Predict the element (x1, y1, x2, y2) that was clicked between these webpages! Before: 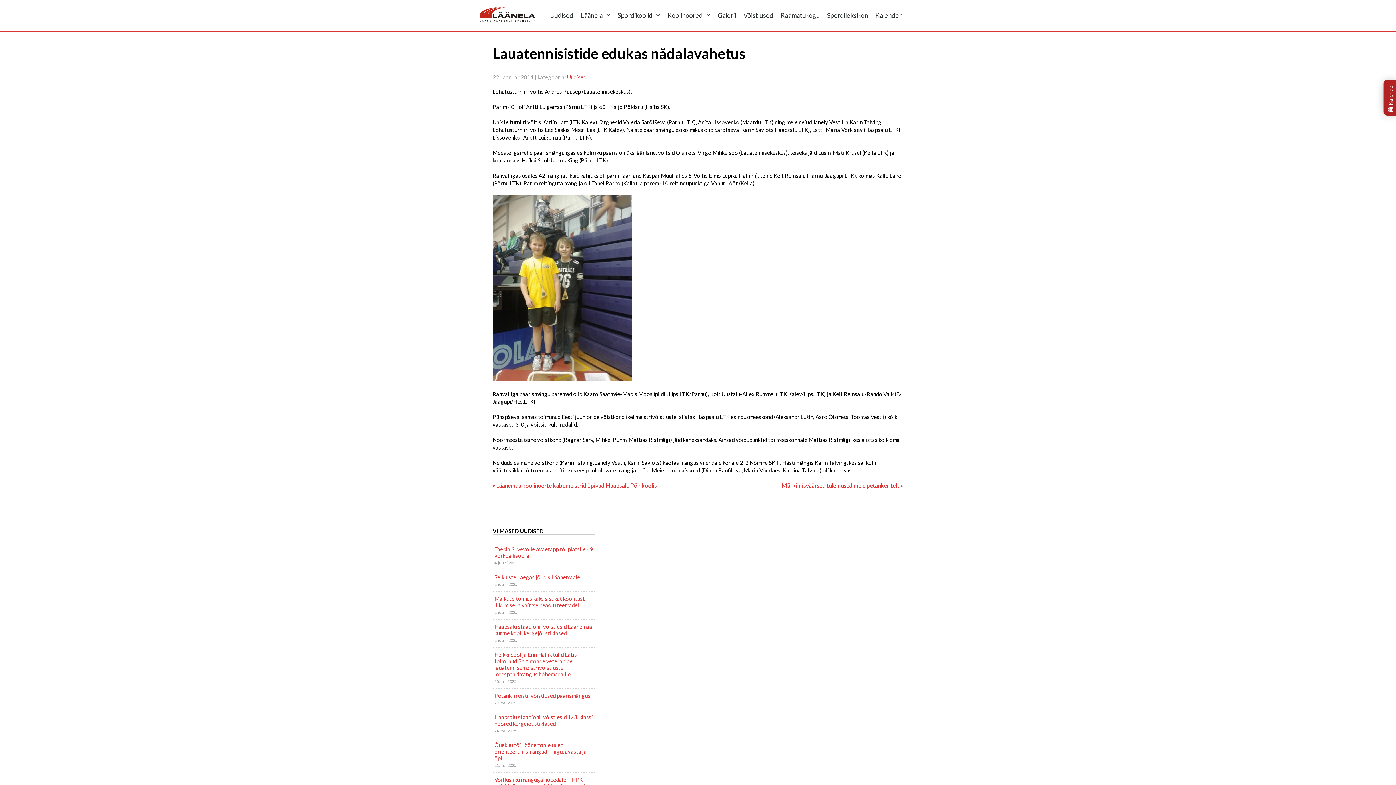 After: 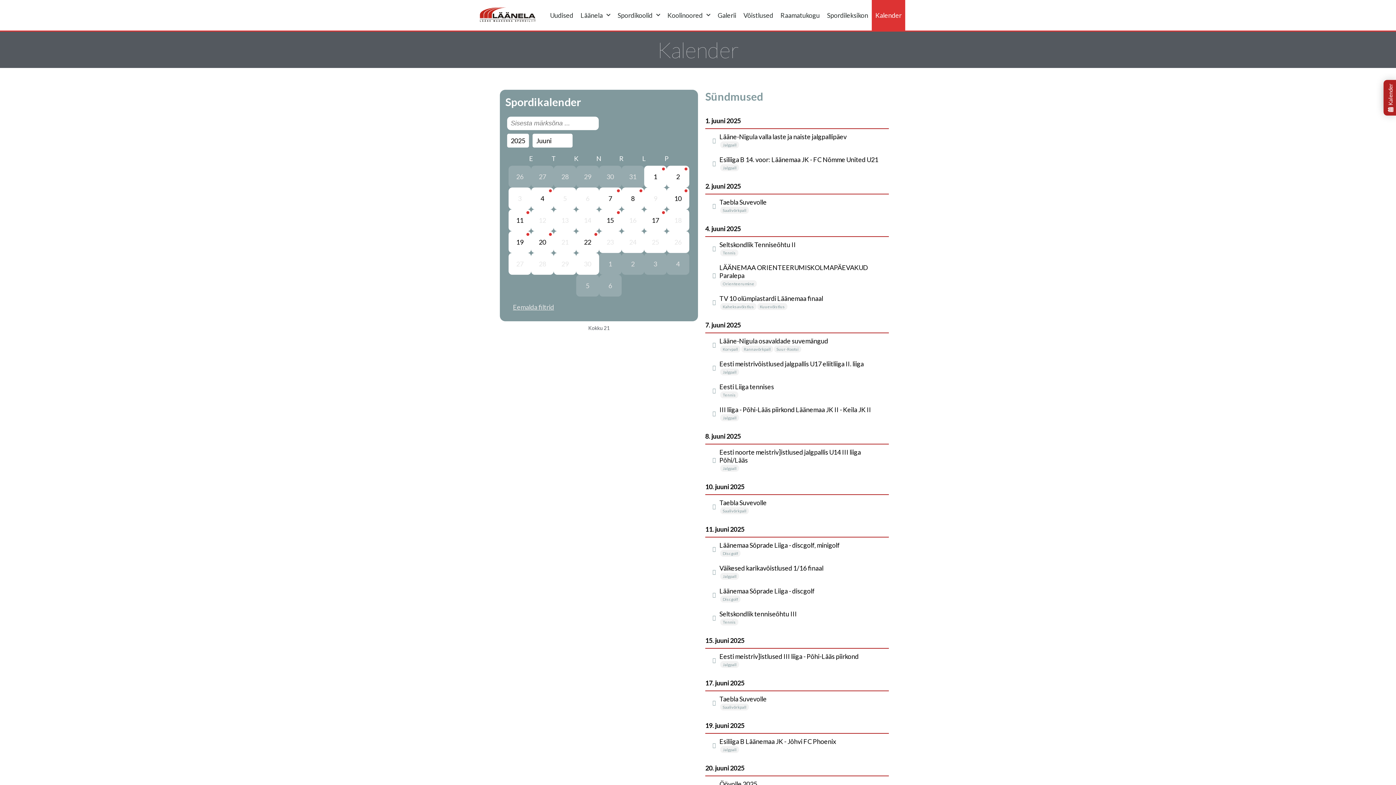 Action: label: Kalender bbox: (1383, 80, 1397, 115)